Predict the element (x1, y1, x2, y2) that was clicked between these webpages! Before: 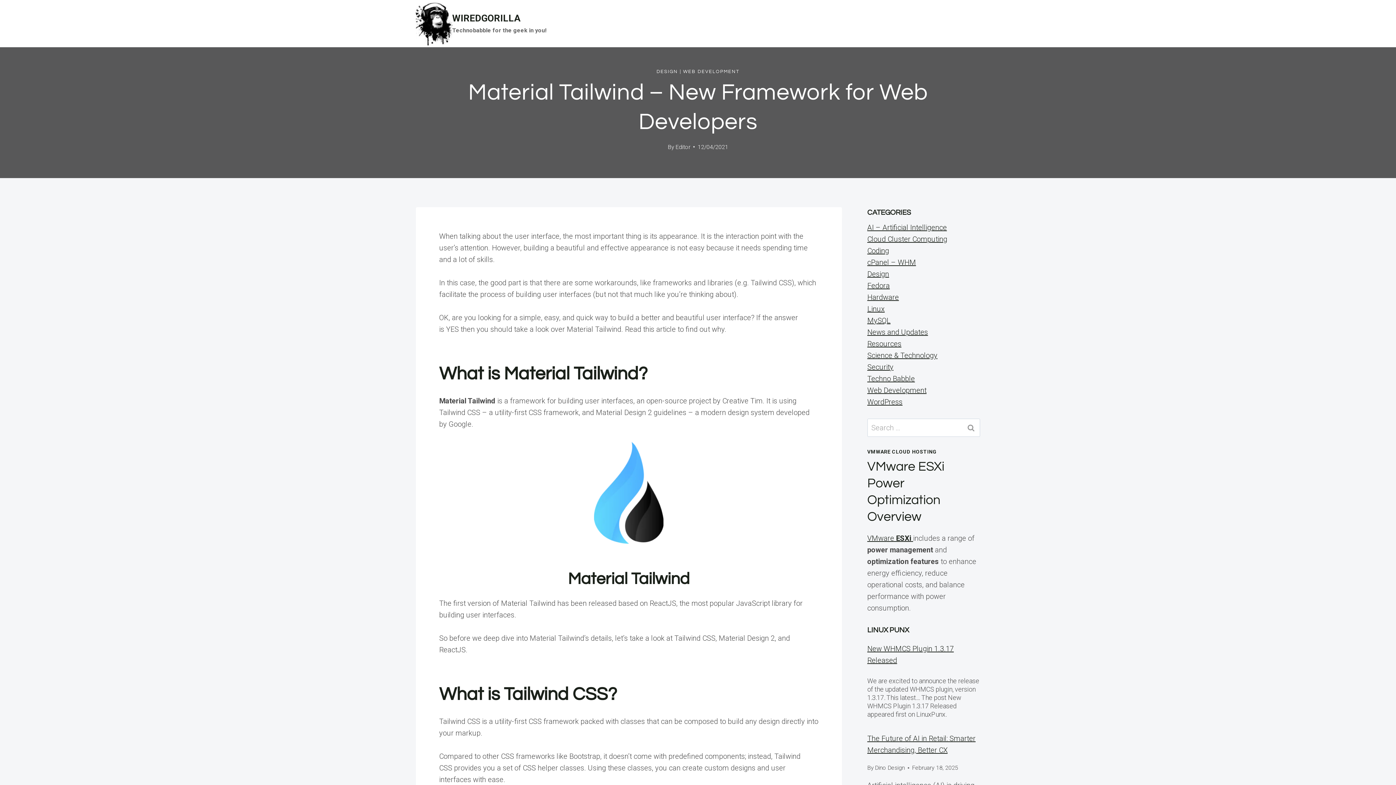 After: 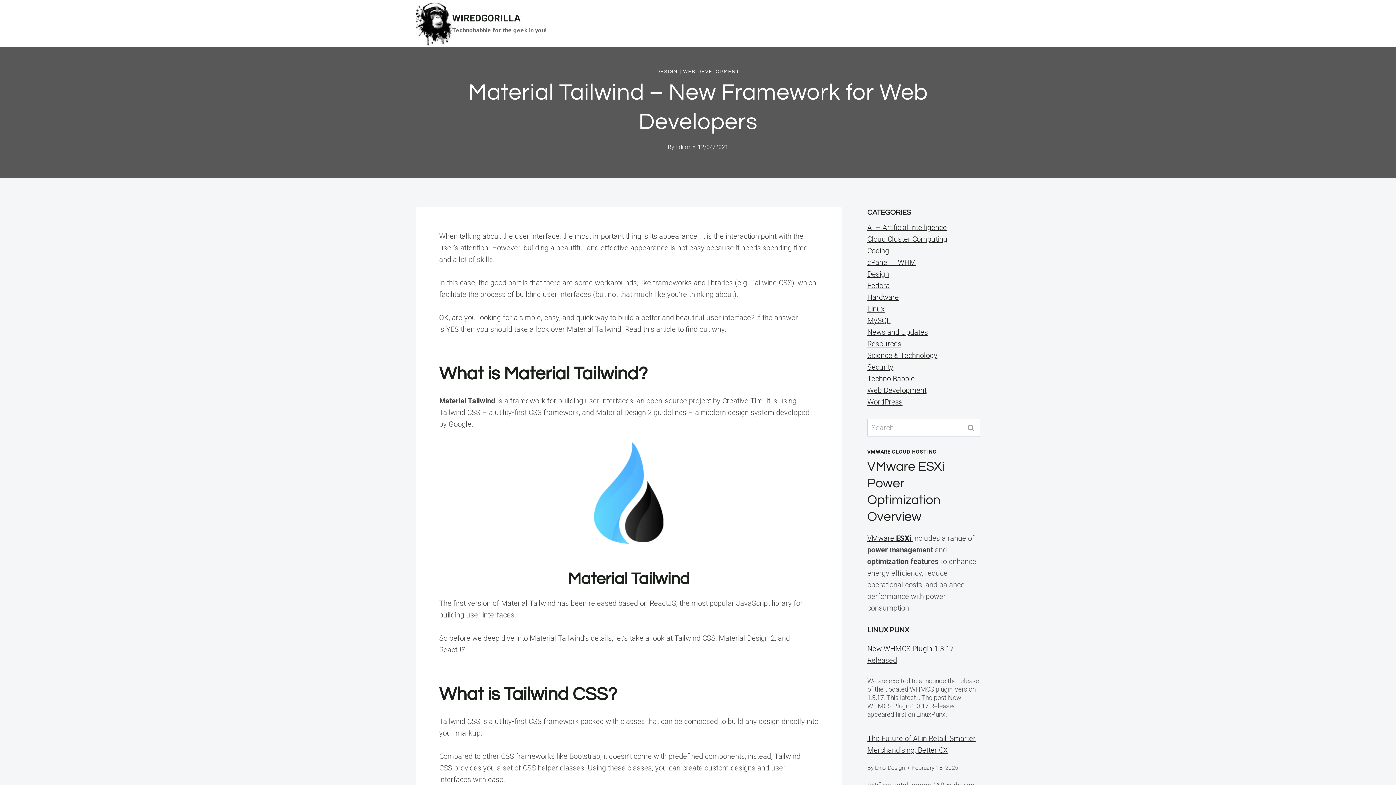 Action: bbox: (867, 534, 913, 542) label: VMware ESXi 